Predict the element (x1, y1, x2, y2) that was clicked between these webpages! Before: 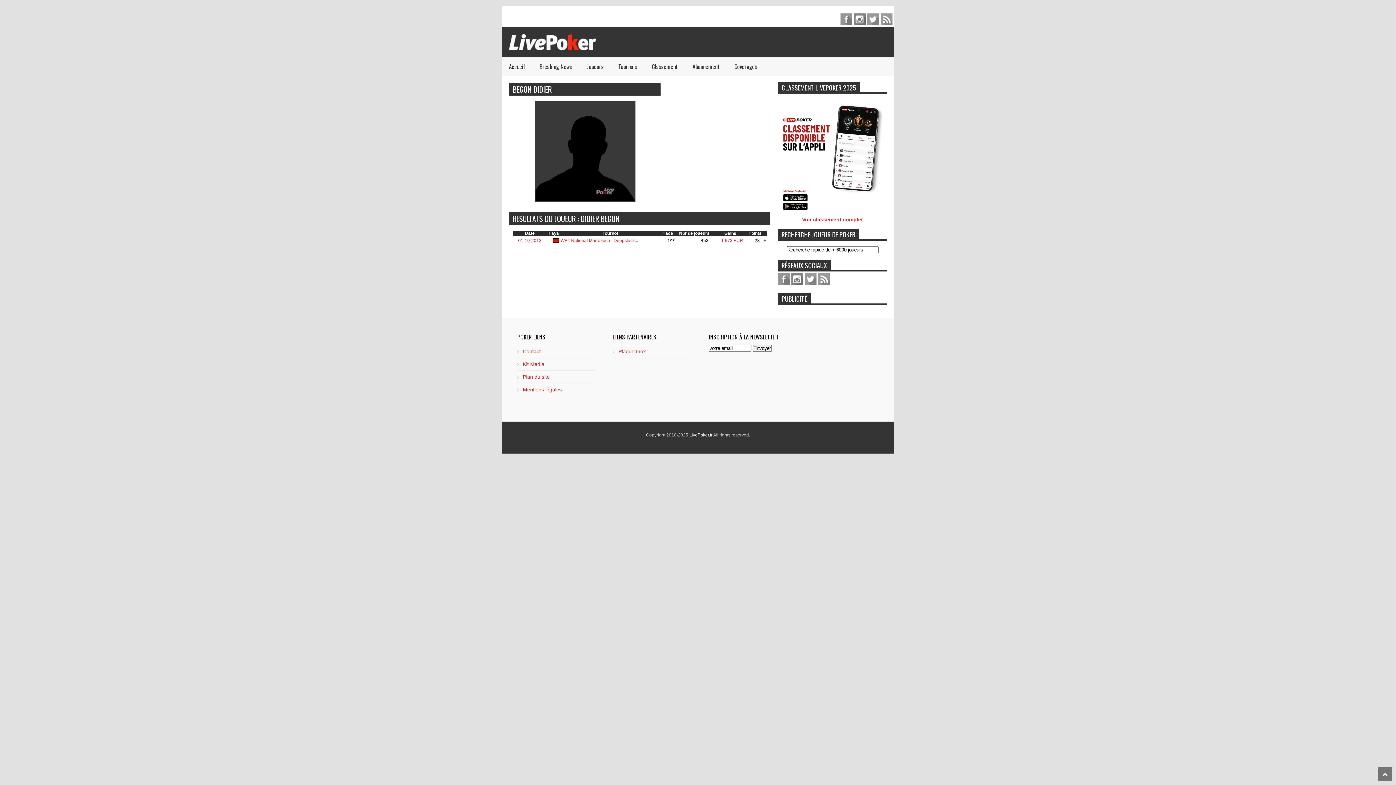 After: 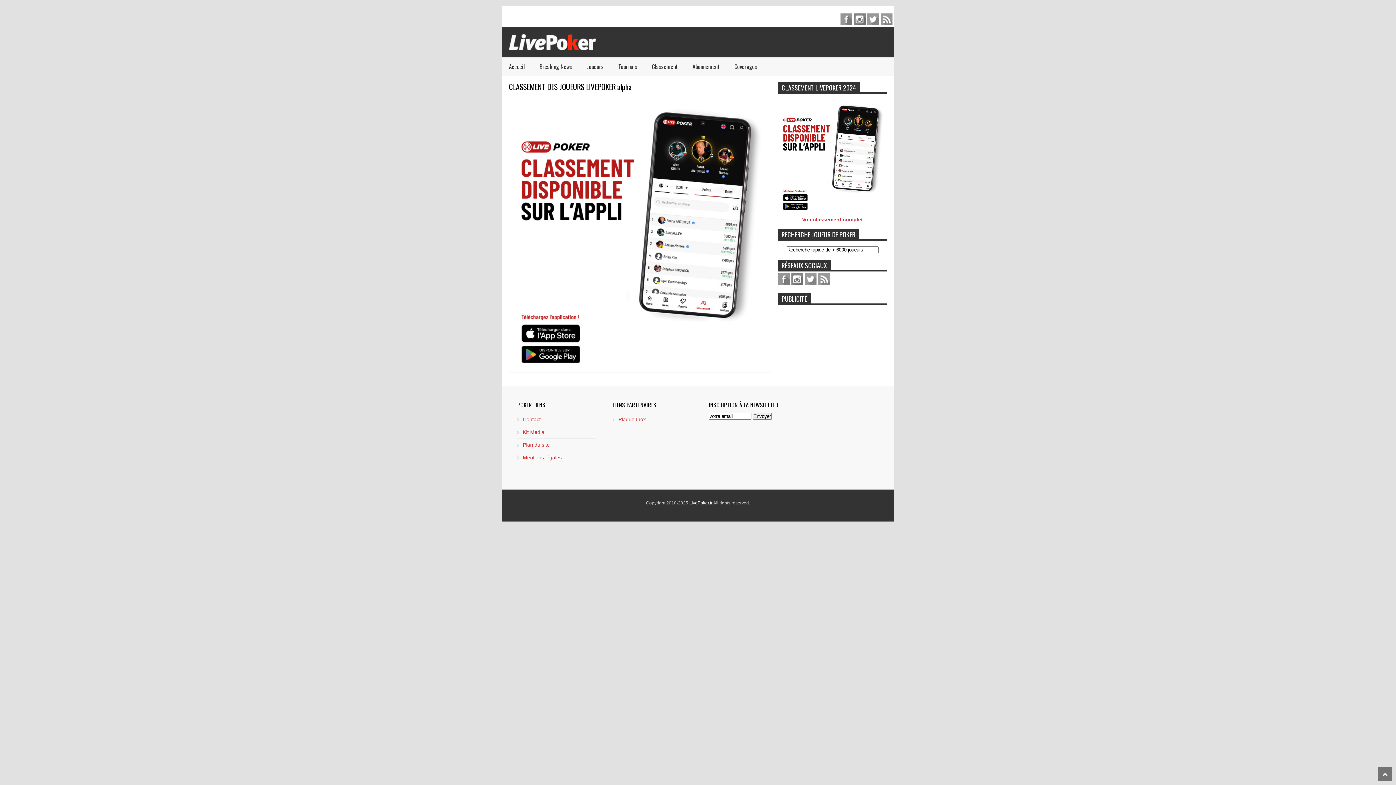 Action: bbox: (579, 57, 611, 75) label: Joueurs